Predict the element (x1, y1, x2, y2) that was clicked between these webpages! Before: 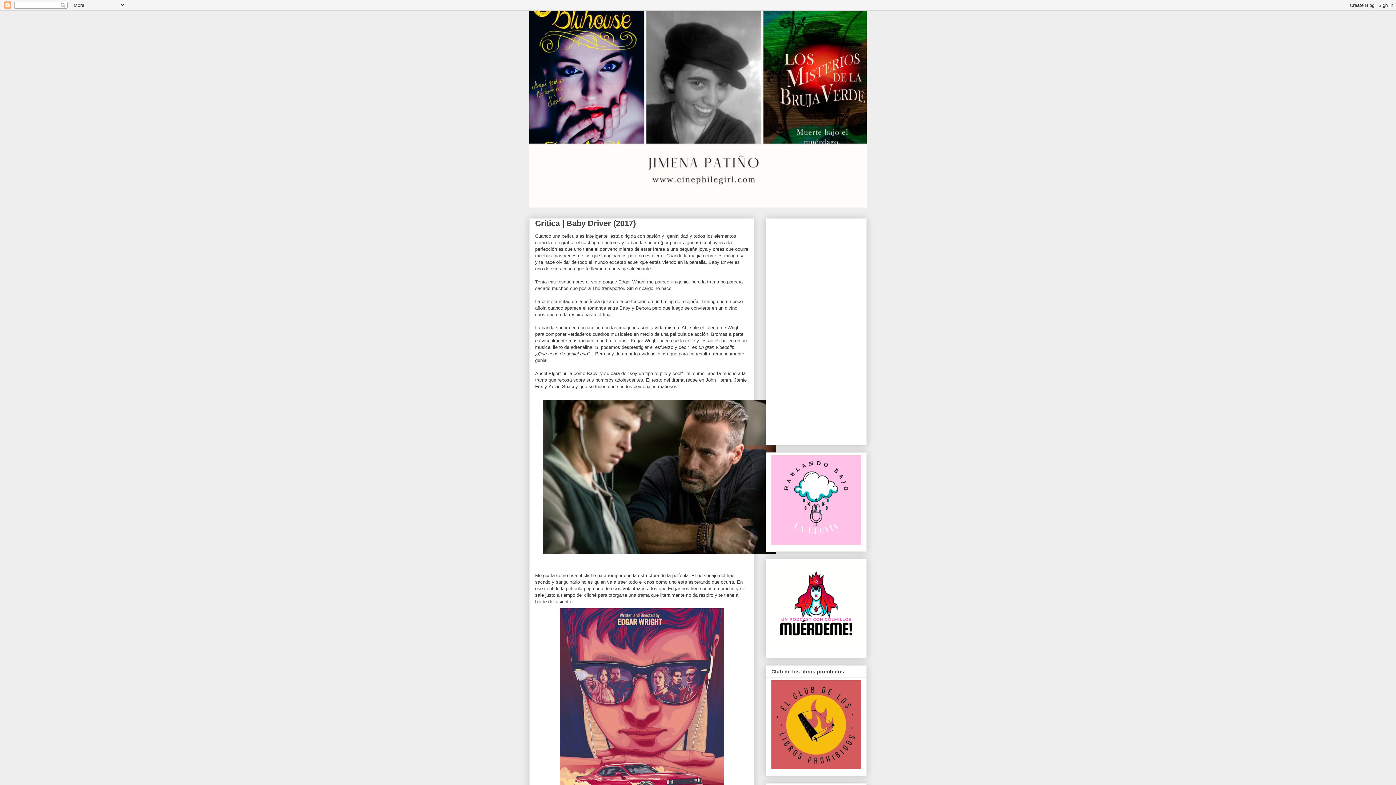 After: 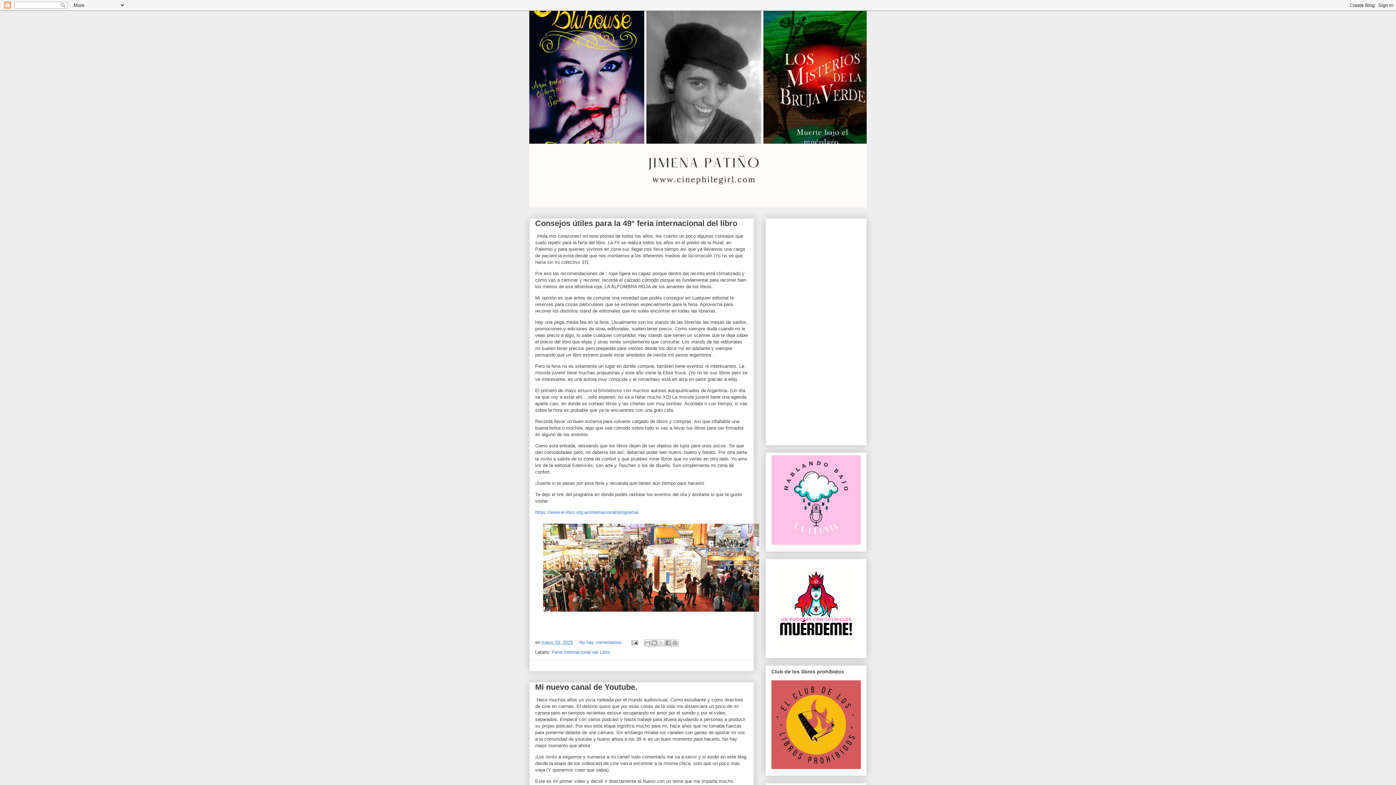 Action: bbox: (529, 10, 866, 207)